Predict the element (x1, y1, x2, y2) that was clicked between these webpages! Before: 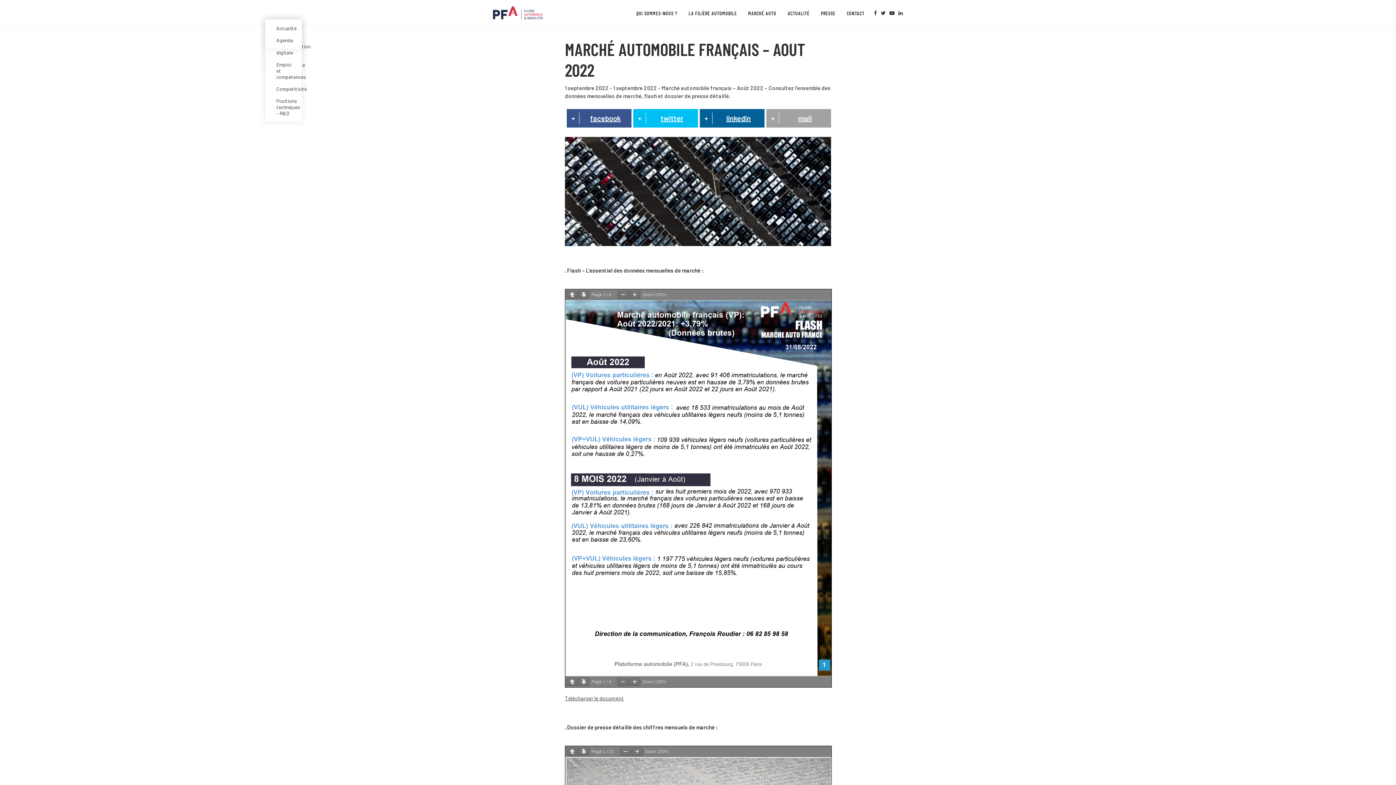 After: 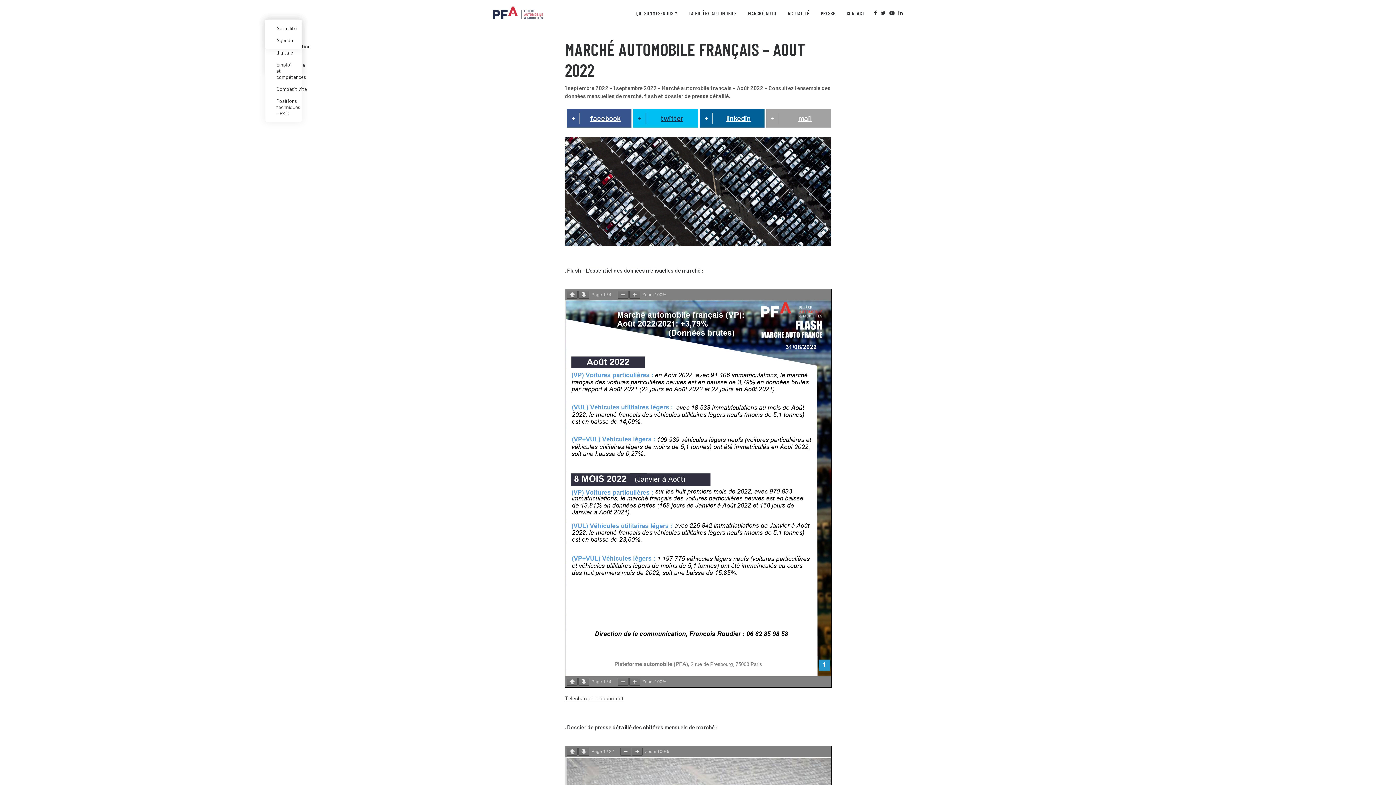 Action: bbox: (633, 109, 698, 127) label: twitter